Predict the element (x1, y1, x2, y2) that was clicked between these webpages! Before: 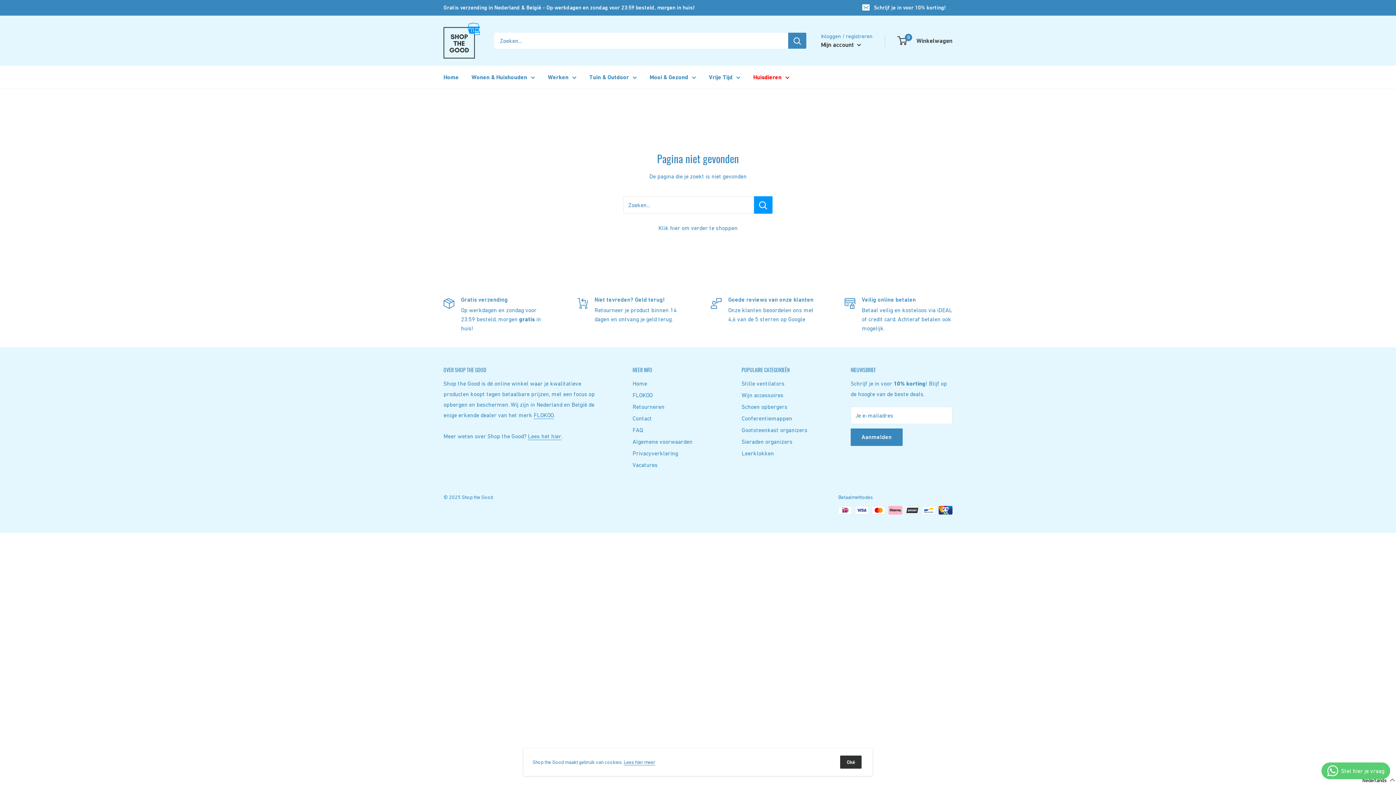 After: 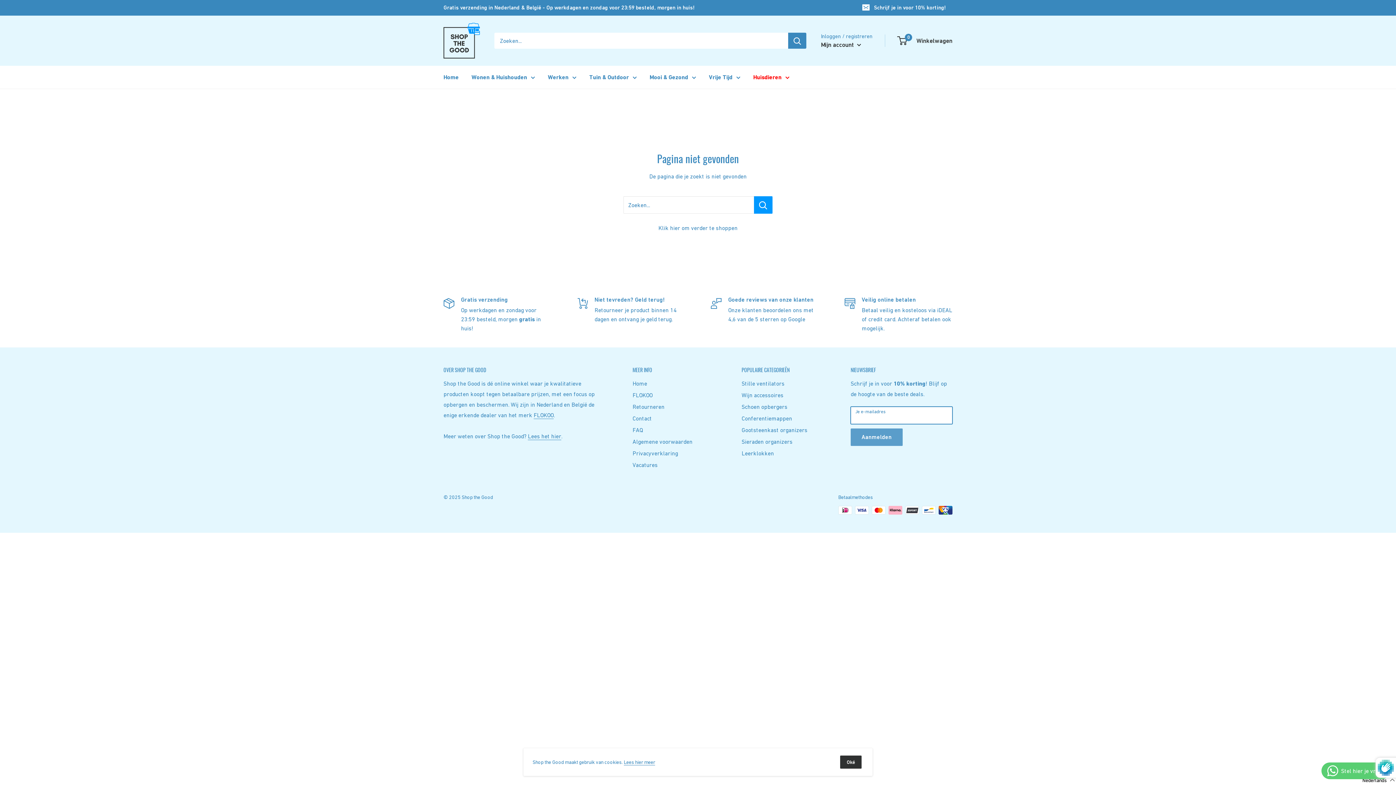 Action: label: Aanmelden bbox: (850, 428, 902, 446)